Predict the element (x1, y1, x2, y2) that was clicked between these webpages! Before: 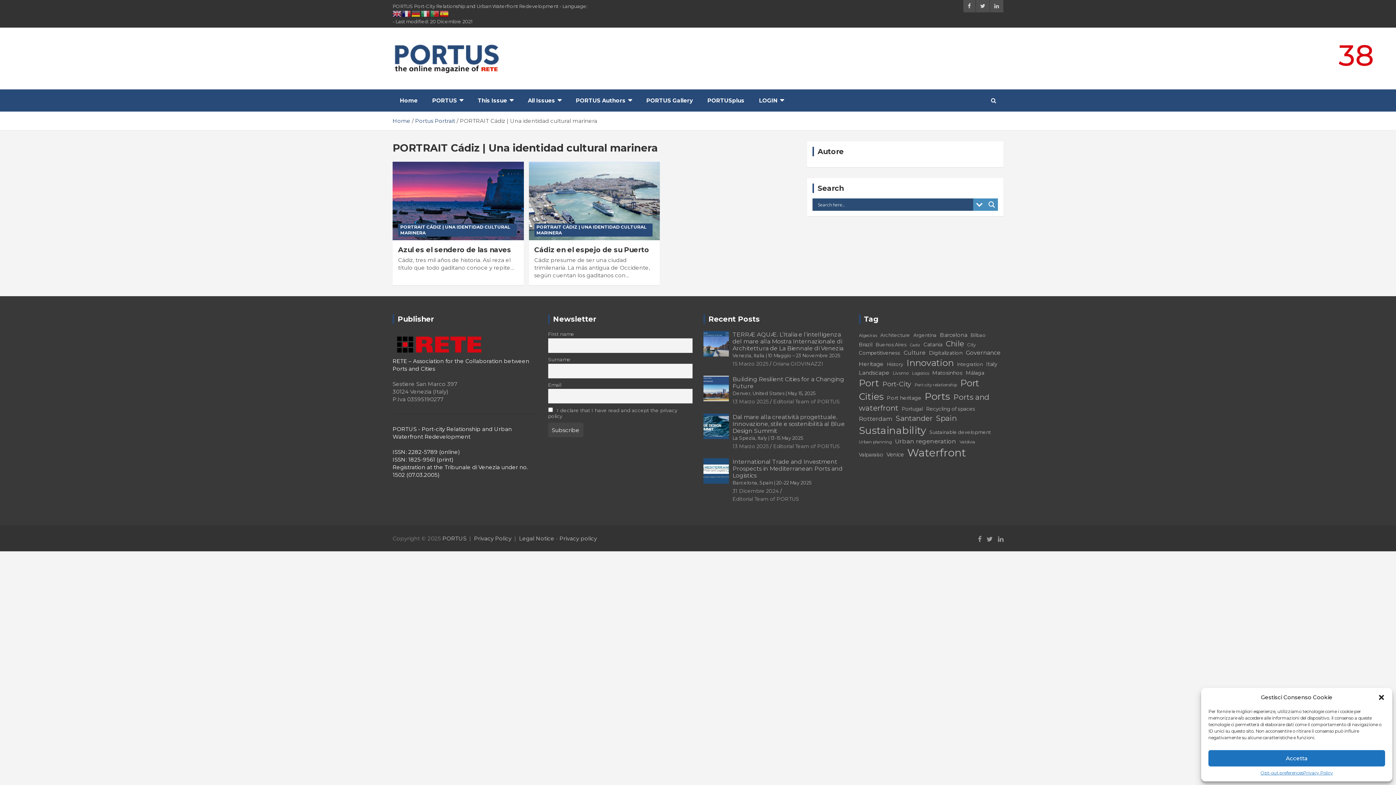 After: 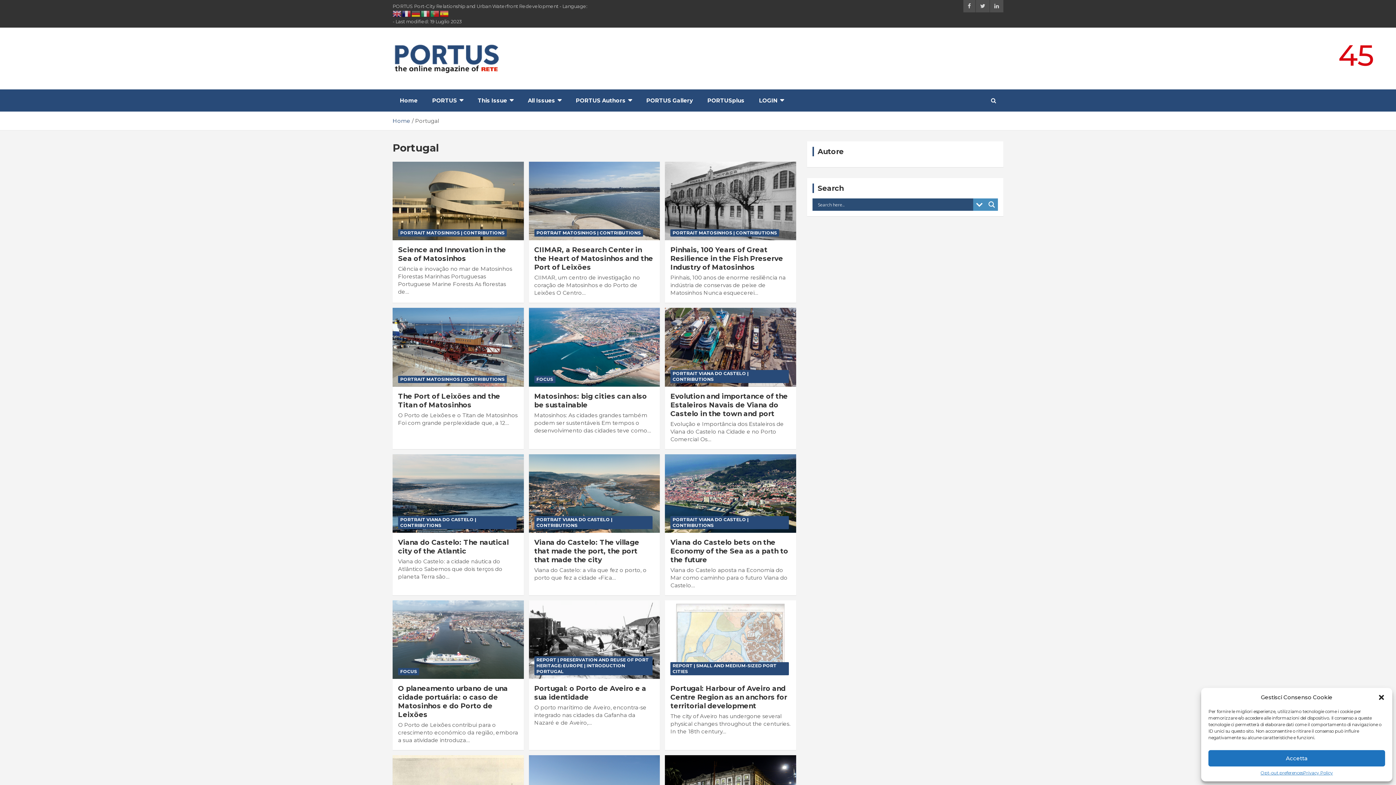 Action: label: Portugal (17 elementi) bbox: (902, 402, 923, 415)